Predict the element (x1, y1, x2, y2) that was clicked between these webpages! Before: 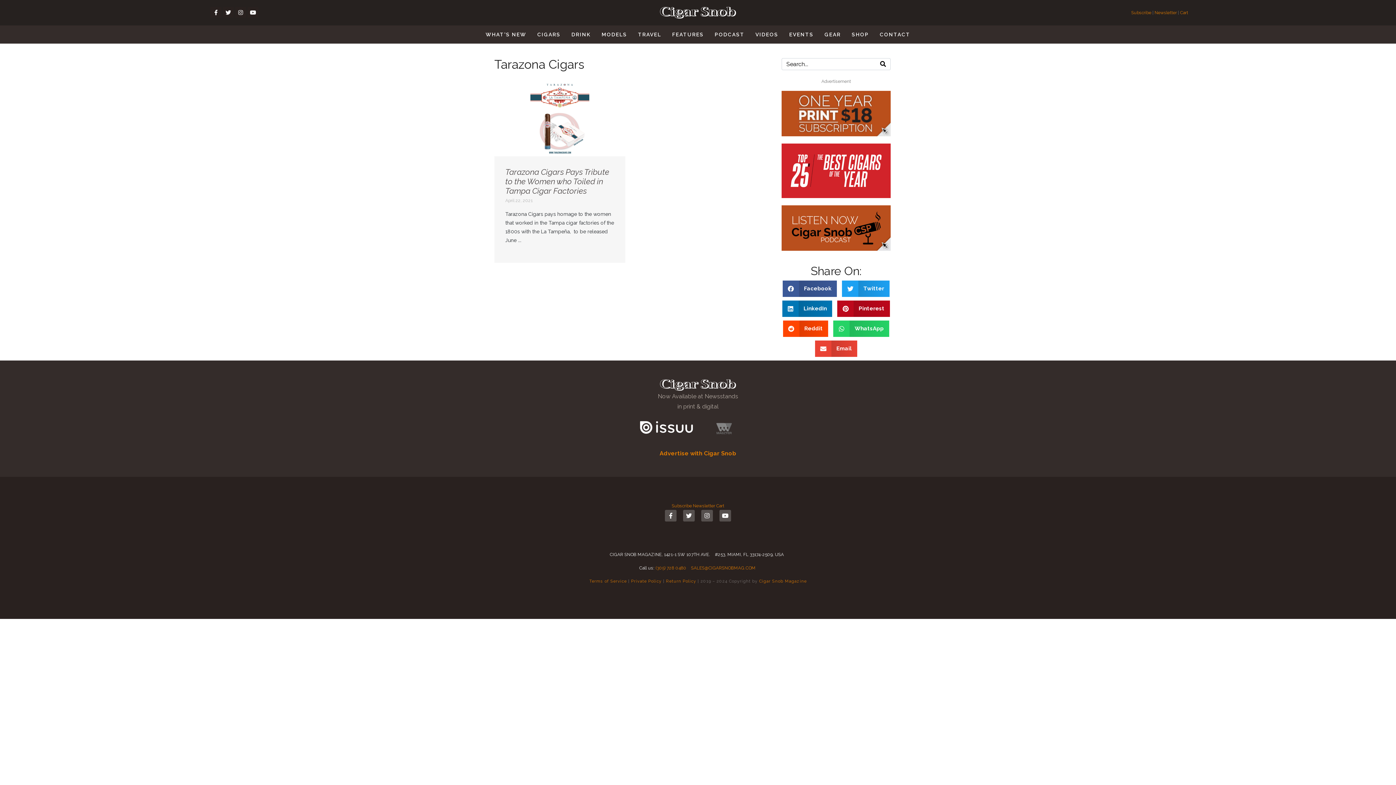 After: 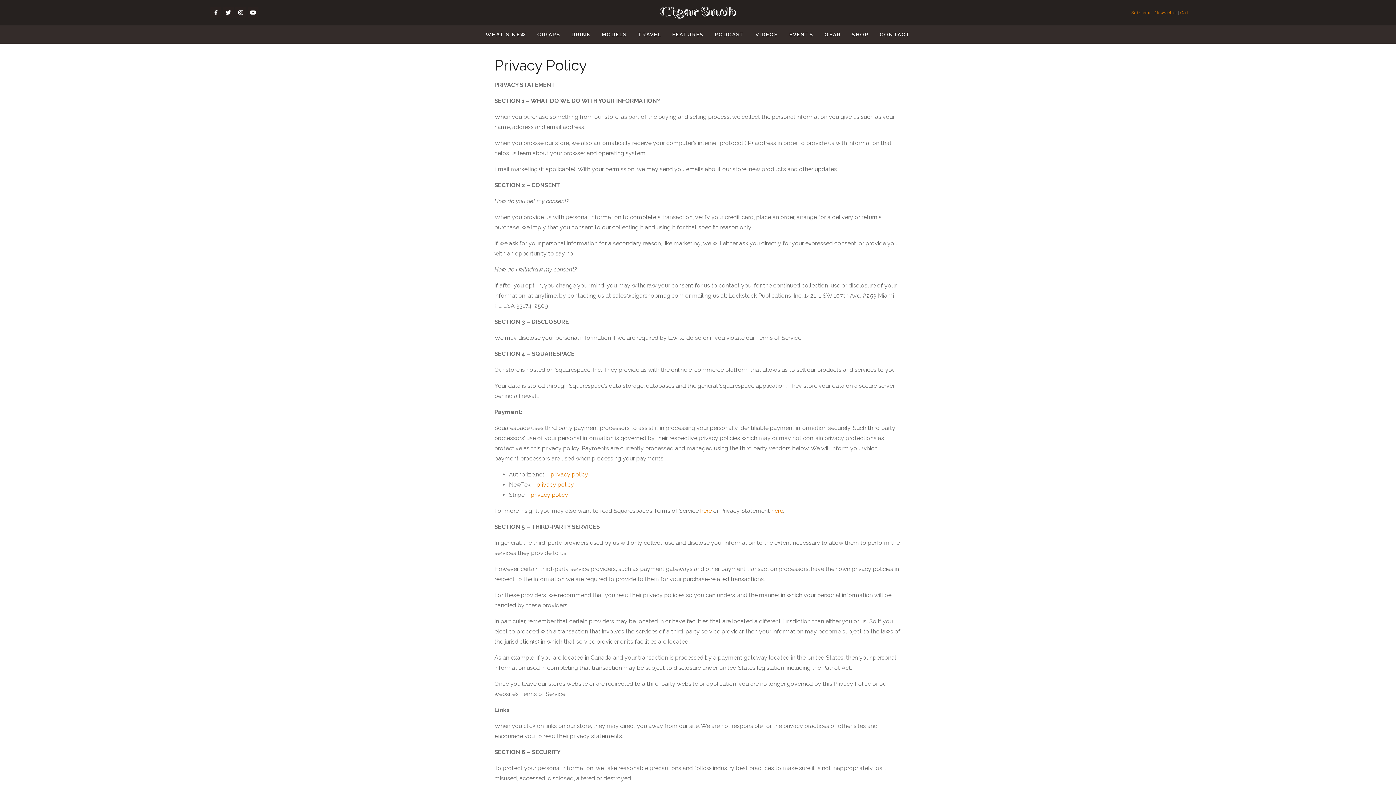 Action: bbox: (631, 578, 661, 583) label: Private Policy